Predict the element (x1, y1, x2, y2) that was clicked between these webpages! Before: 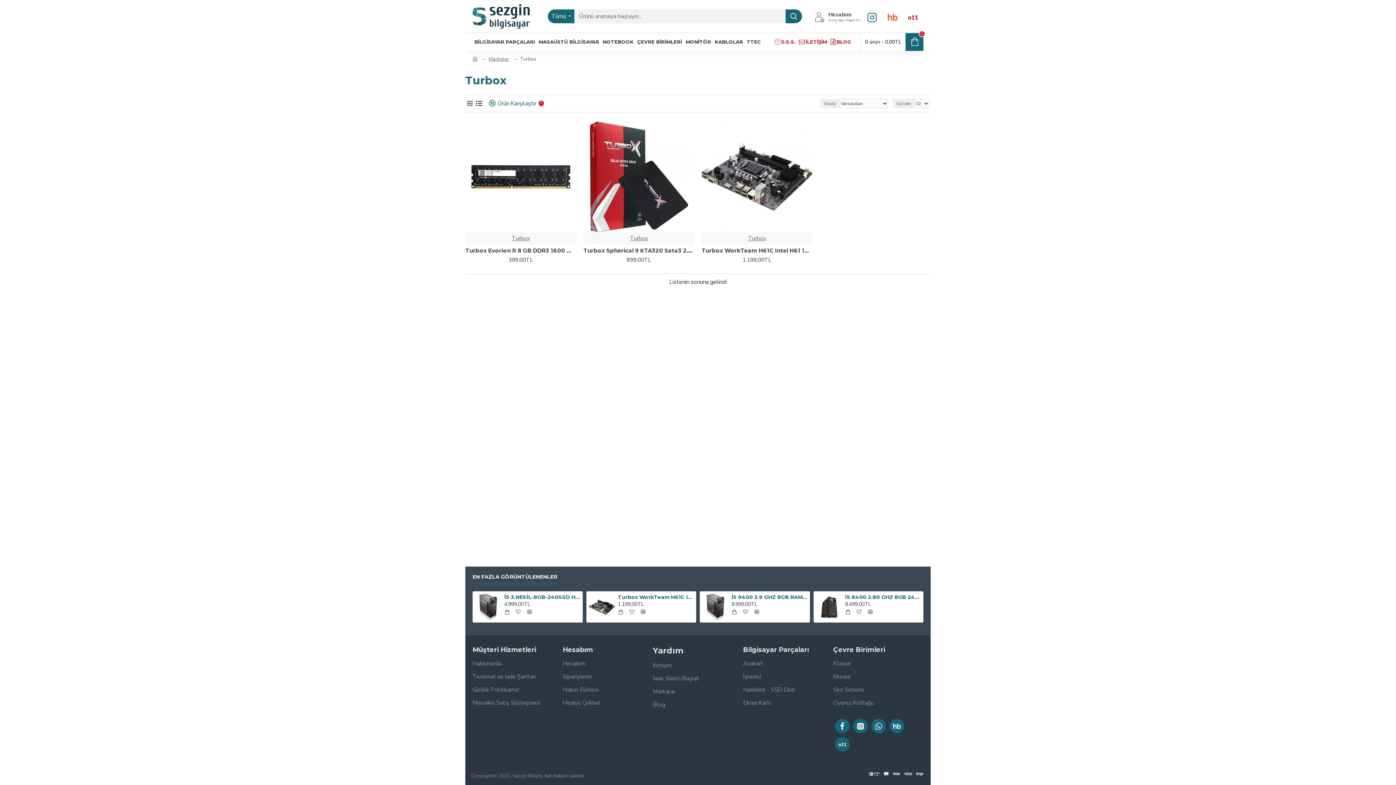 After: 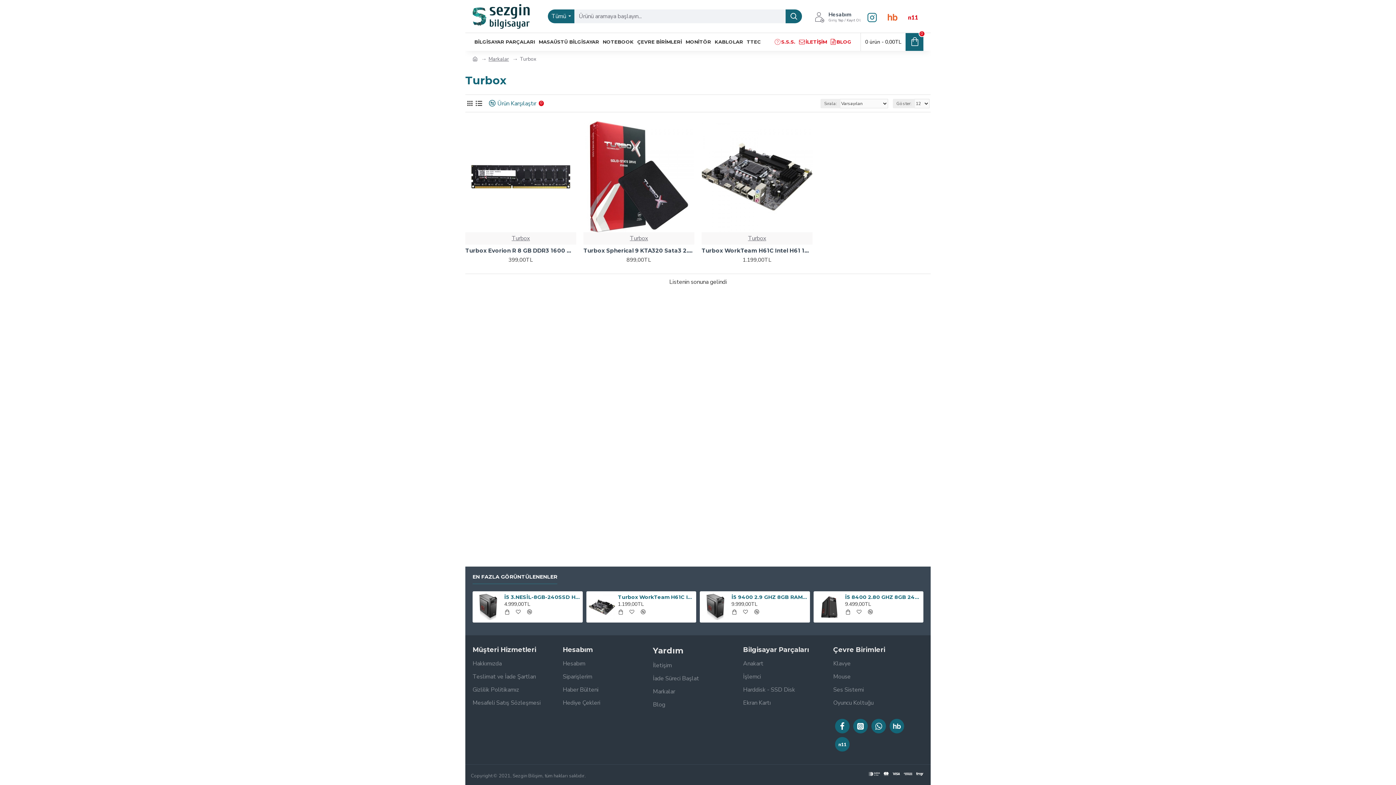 Action: label: Turbox bbox: (748, 234, 766, 242)